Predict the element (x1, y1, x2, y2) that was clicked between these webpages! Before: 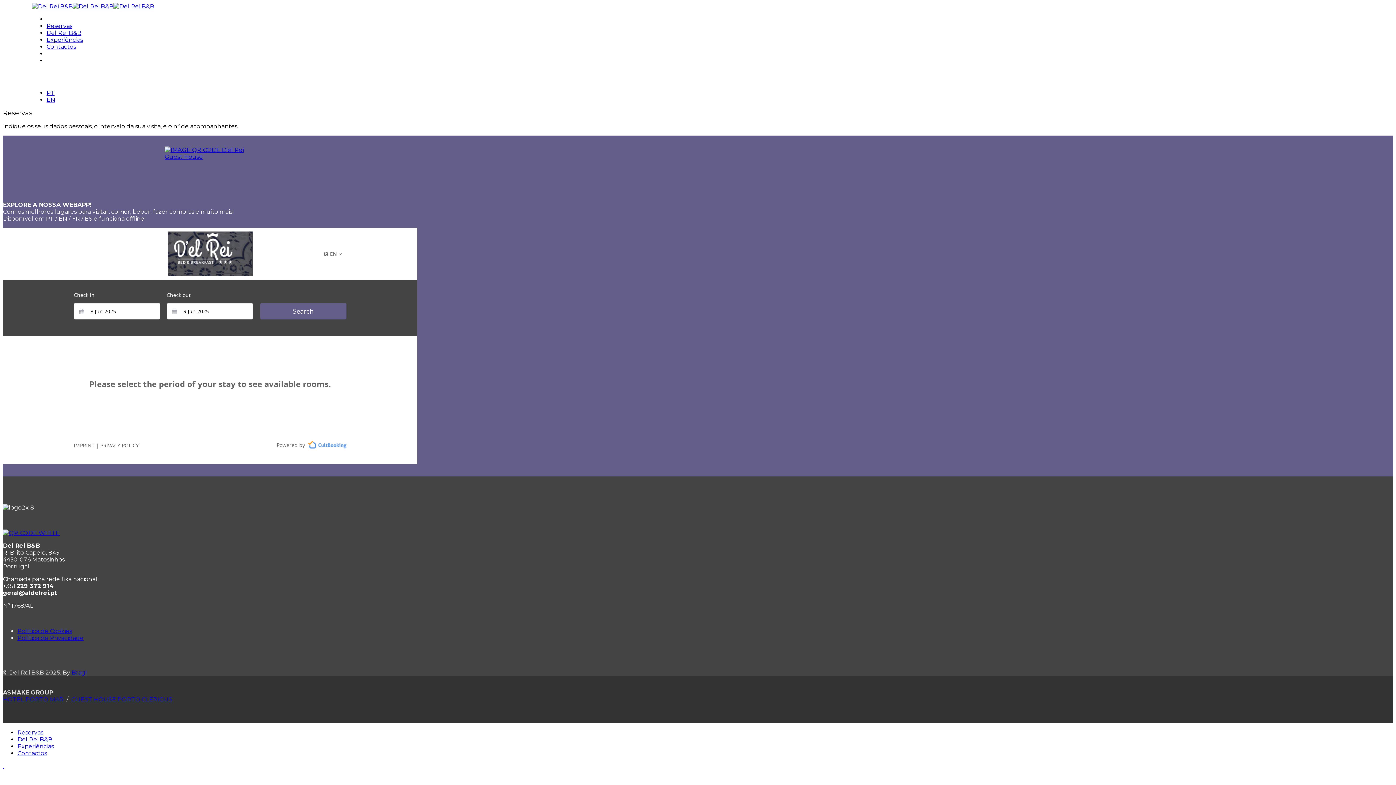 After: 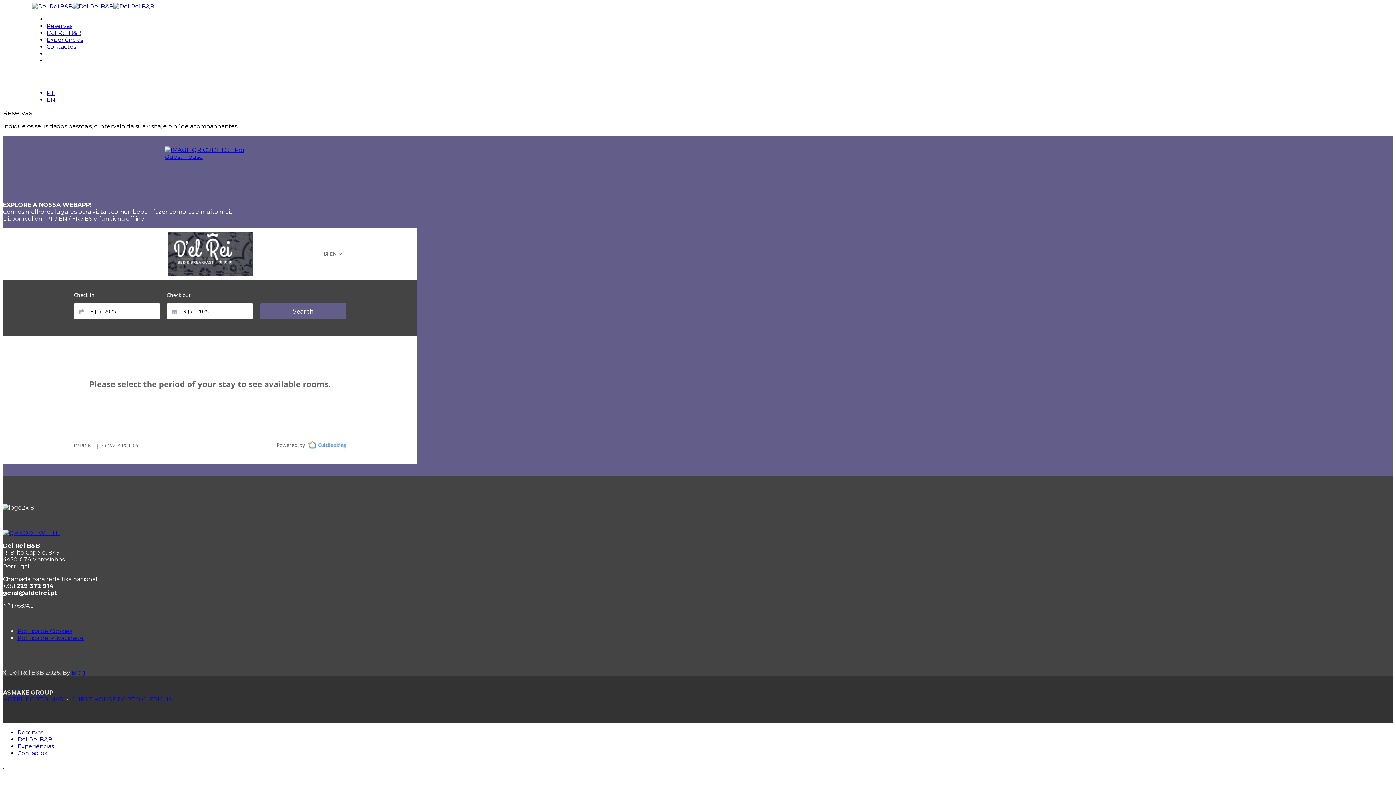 Action: bbox: (46, 89, 54, 96) label: PT